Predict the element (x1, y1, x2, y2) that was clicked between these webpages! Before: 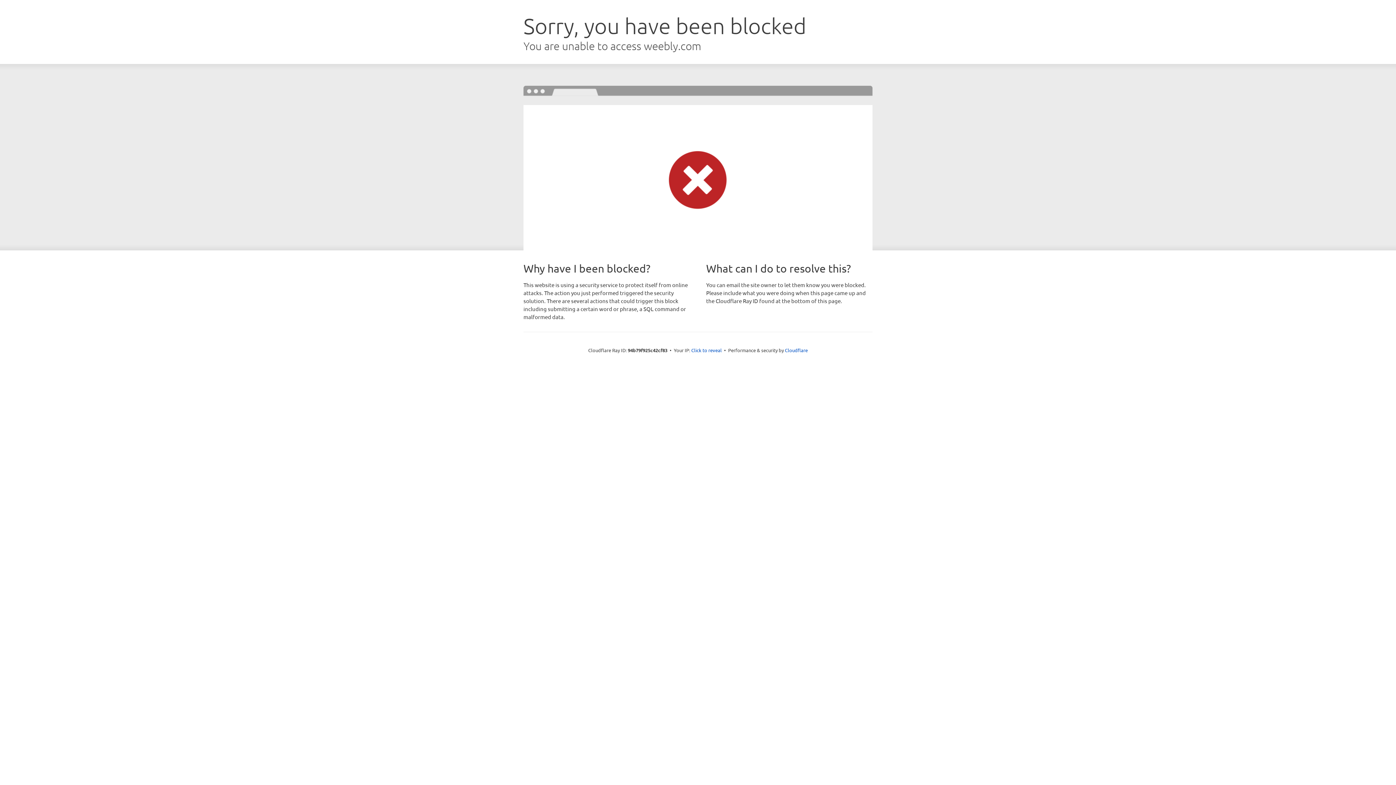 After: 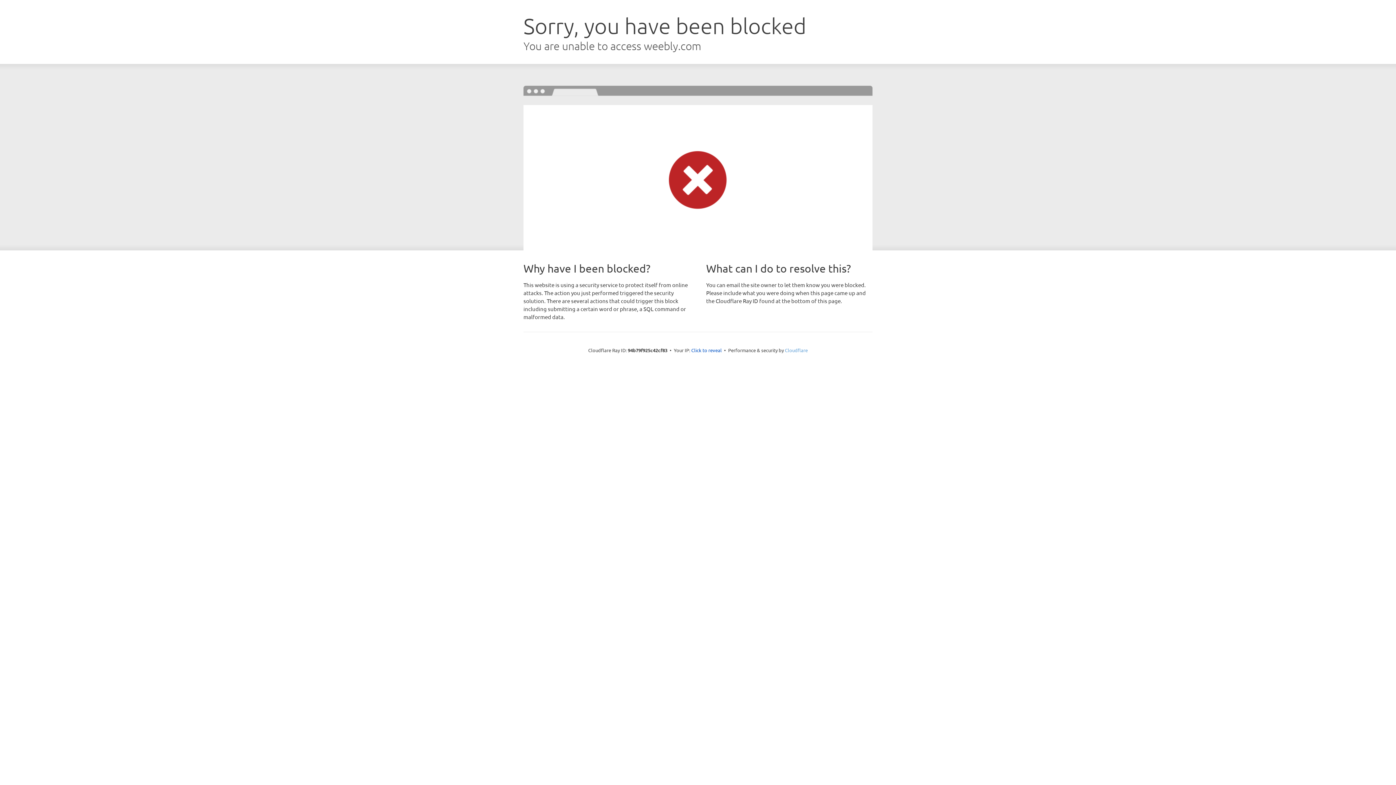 Action: label: Cloudflare bbox: (785, 347, 808, 353)